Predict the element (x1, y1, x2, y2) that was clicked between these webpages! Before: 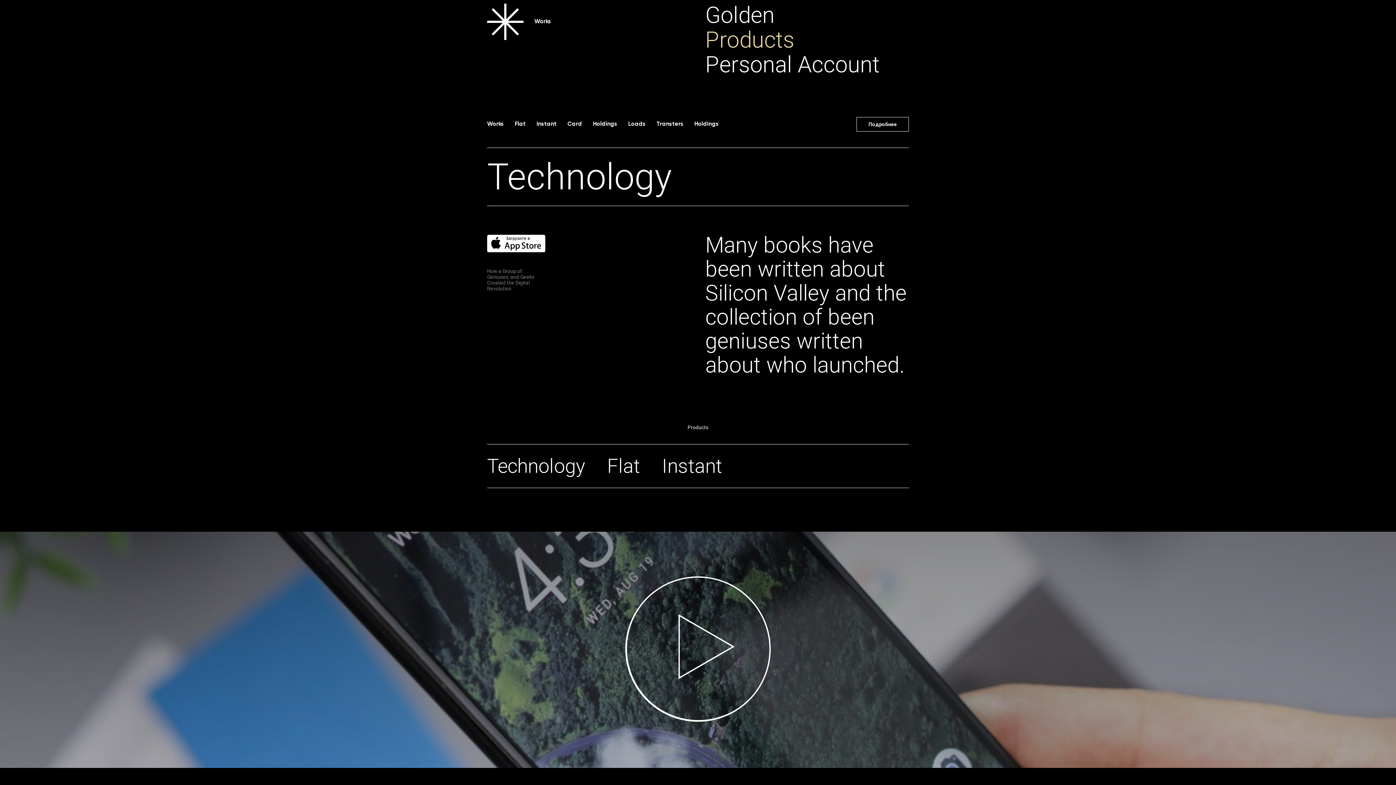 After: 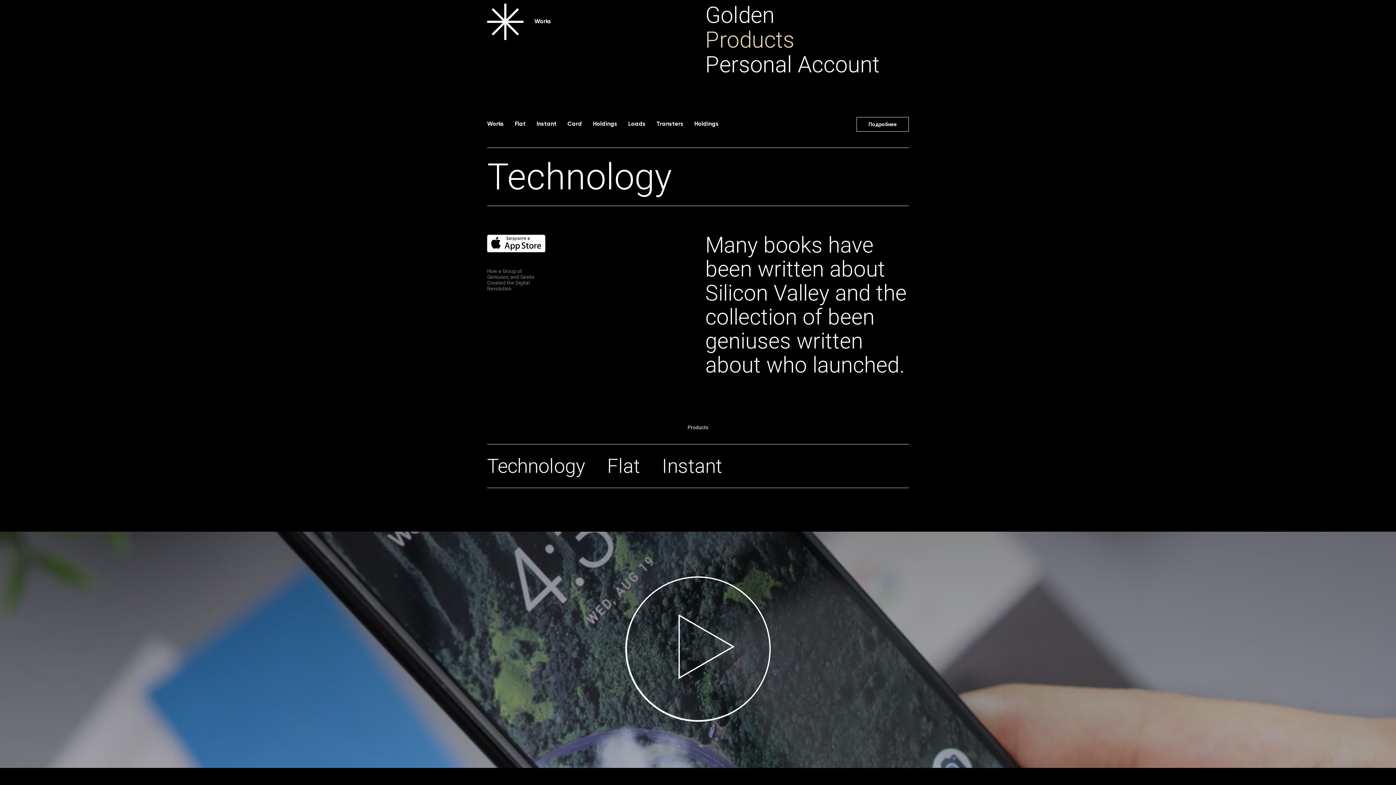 Action: bbox: (514, 121, 525, 127) label: Flat